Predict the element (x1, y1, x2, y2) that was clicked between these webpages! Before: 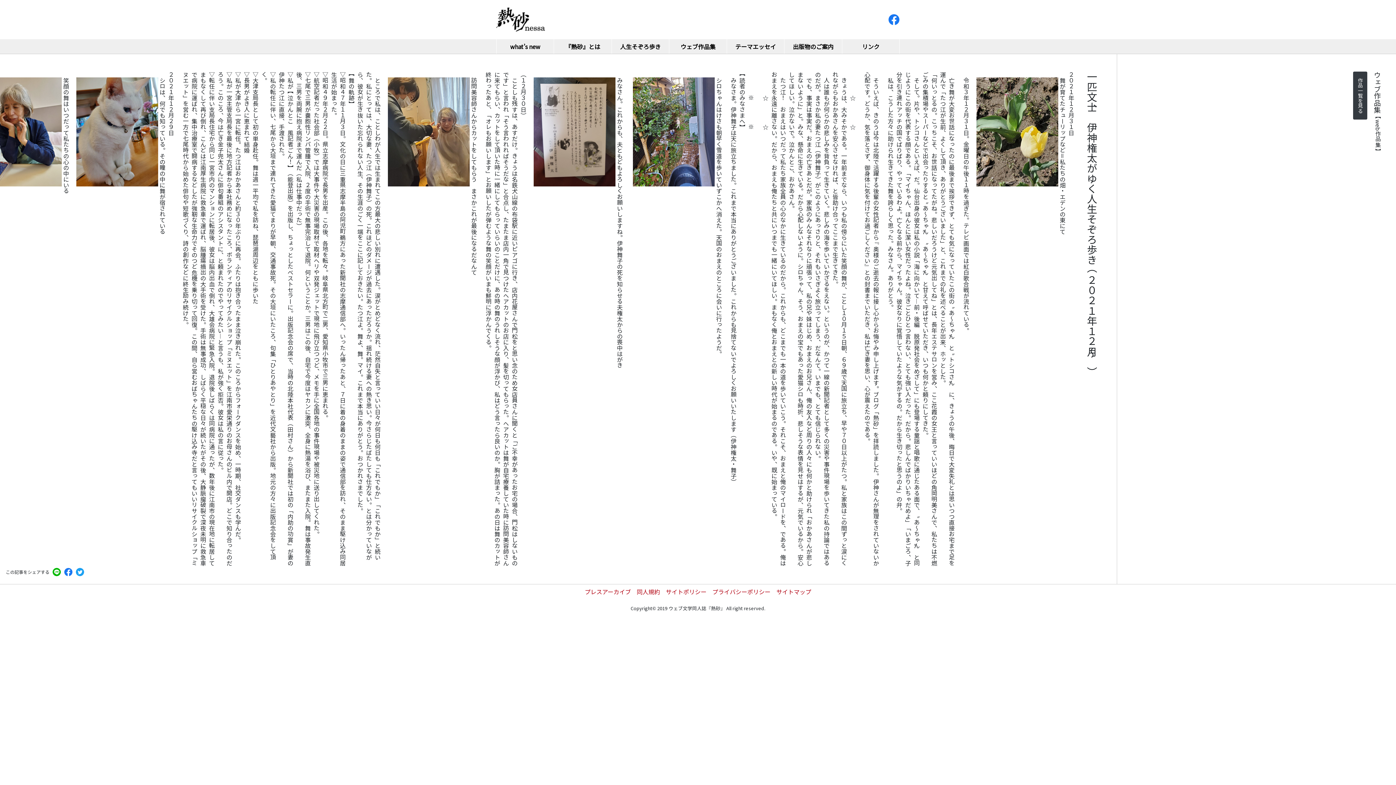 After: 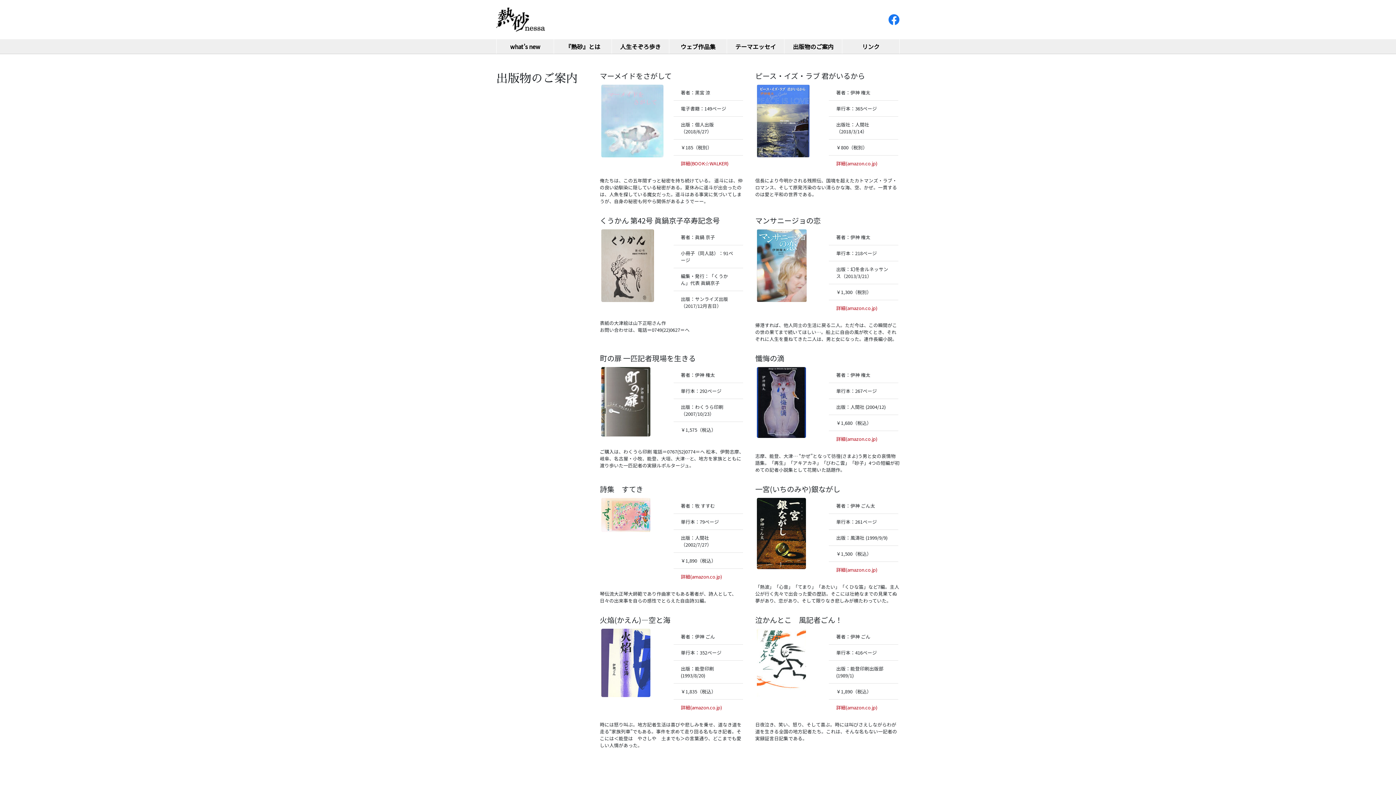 Action: bbox: (784, 39, 842, 53) label: 出版物のご案内